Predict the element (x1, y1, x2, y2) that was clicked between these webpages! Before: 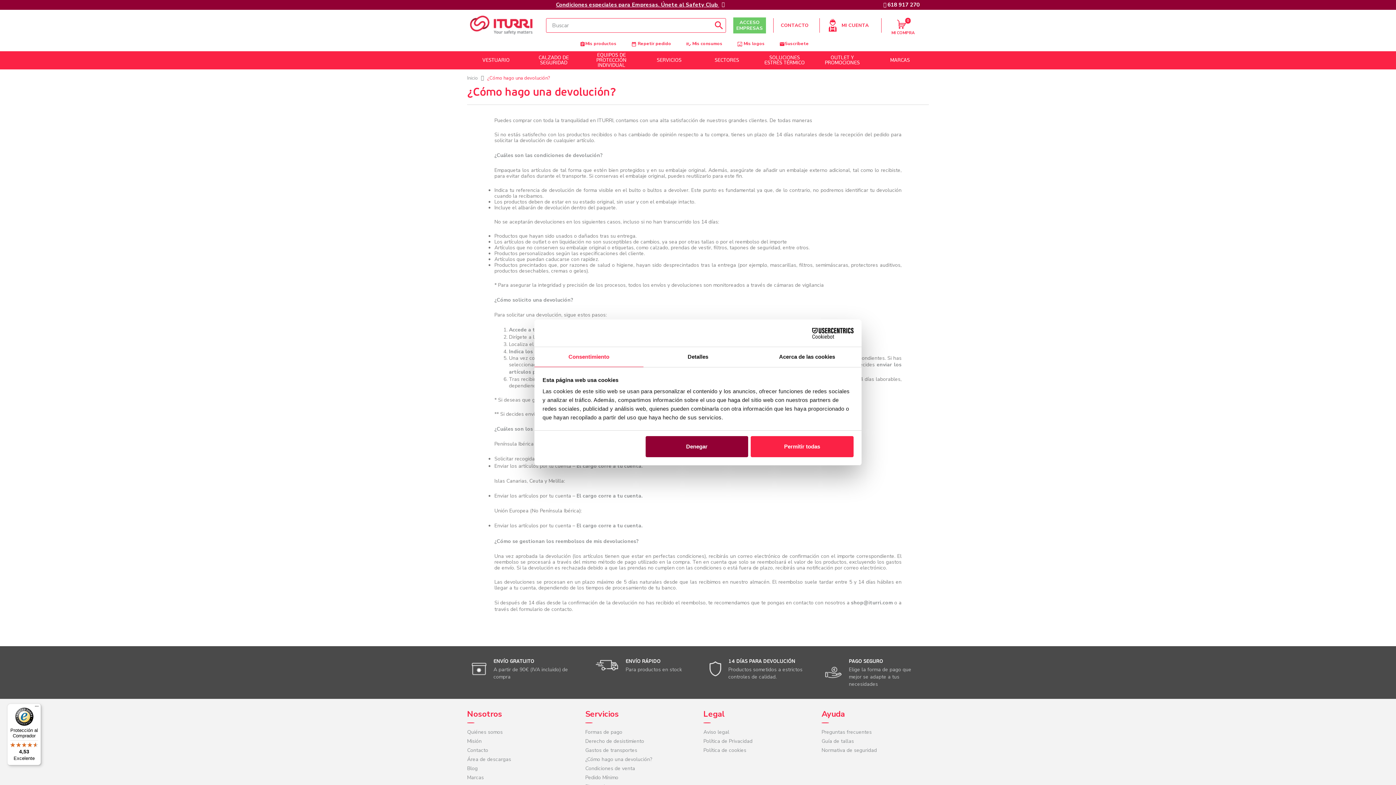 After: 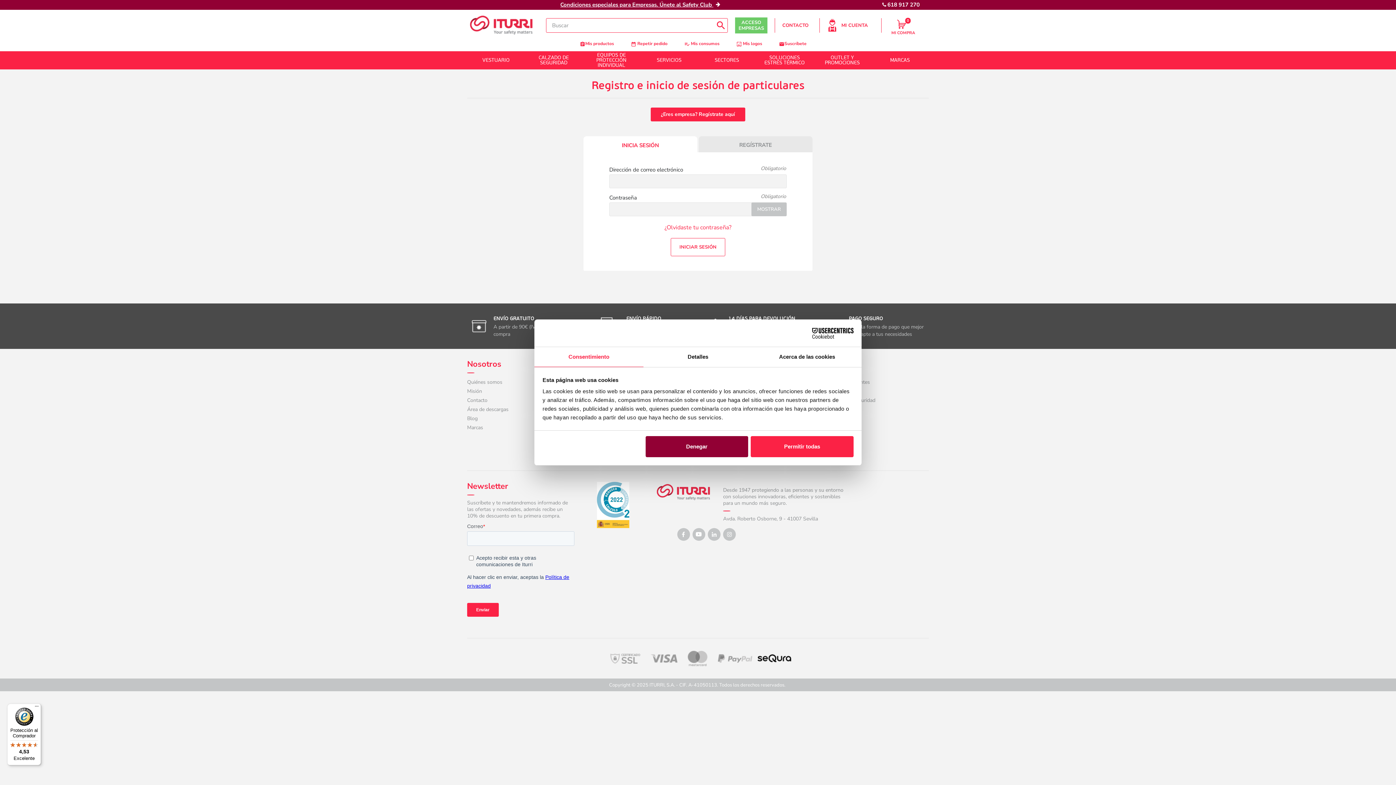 Action: label: assignmentMis productos bbox: (580, 40, 616, 46)